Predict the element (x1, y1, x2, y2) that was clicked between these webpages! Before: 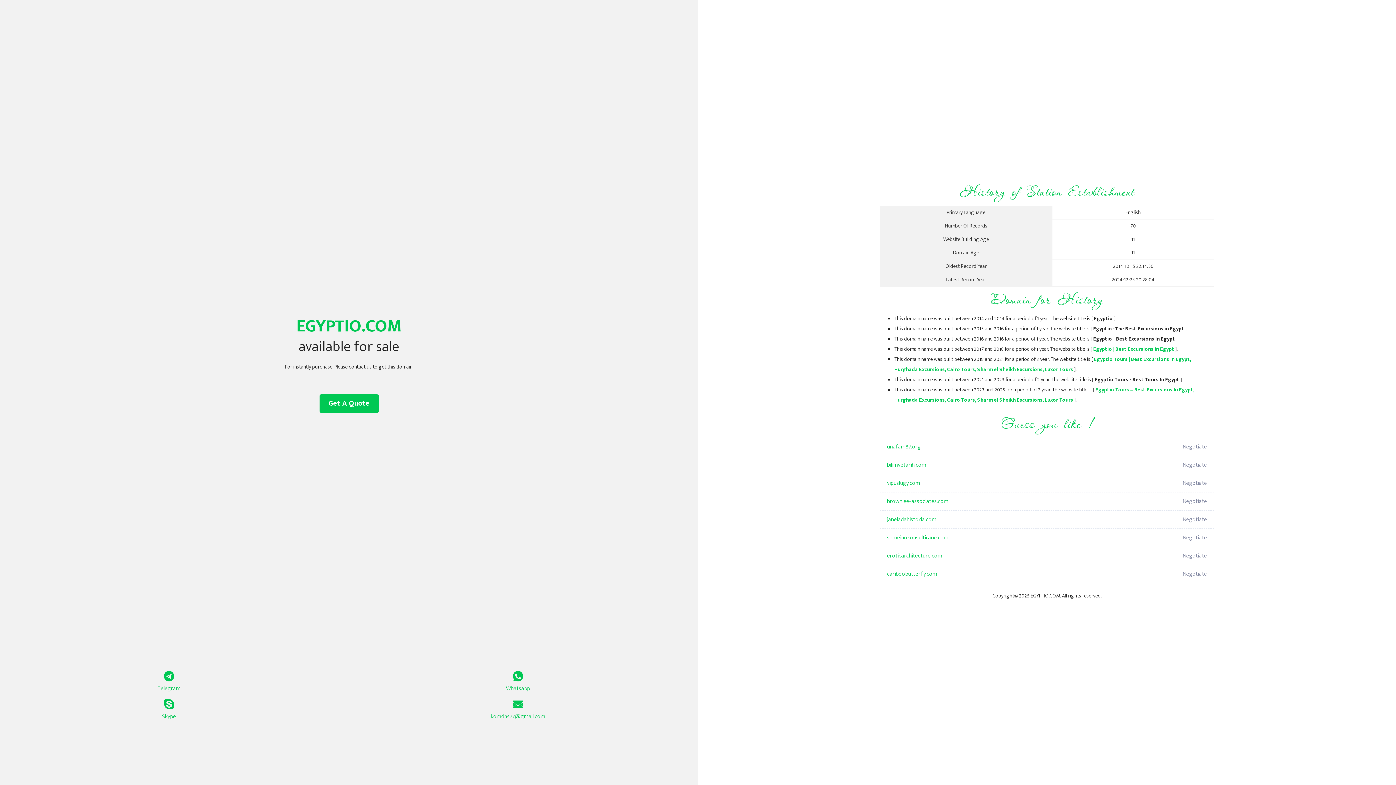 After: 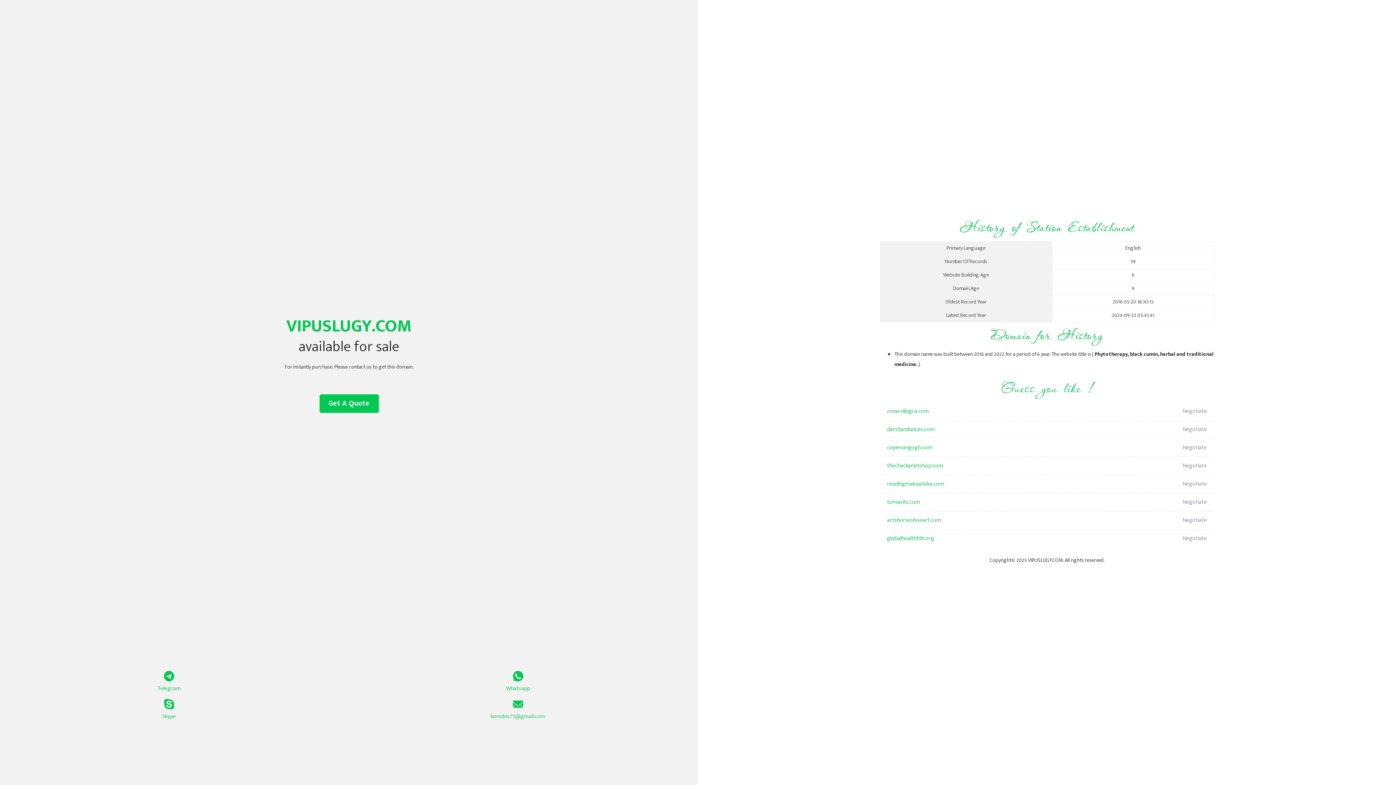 Action: label: vipuslugy.com bbox: (887, 474, 1098, 492)